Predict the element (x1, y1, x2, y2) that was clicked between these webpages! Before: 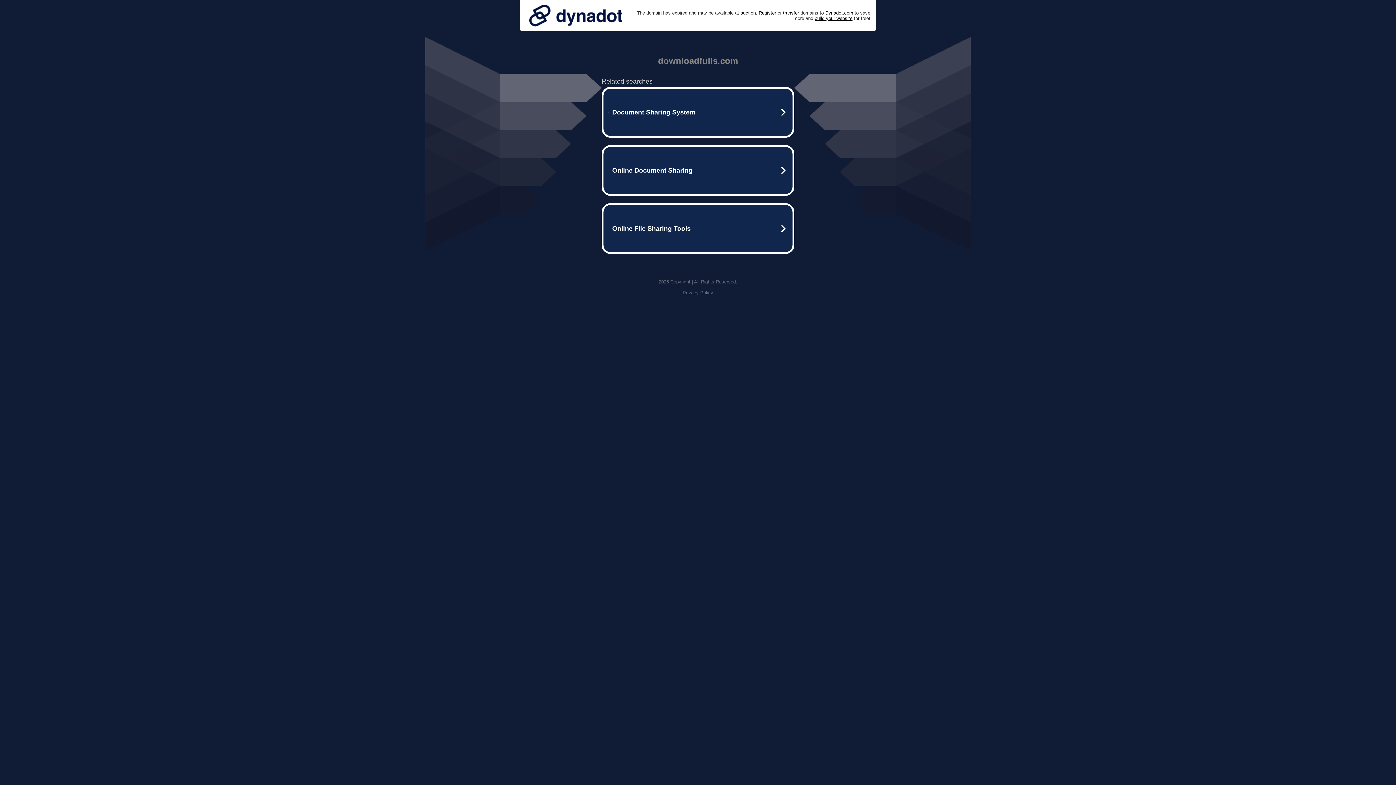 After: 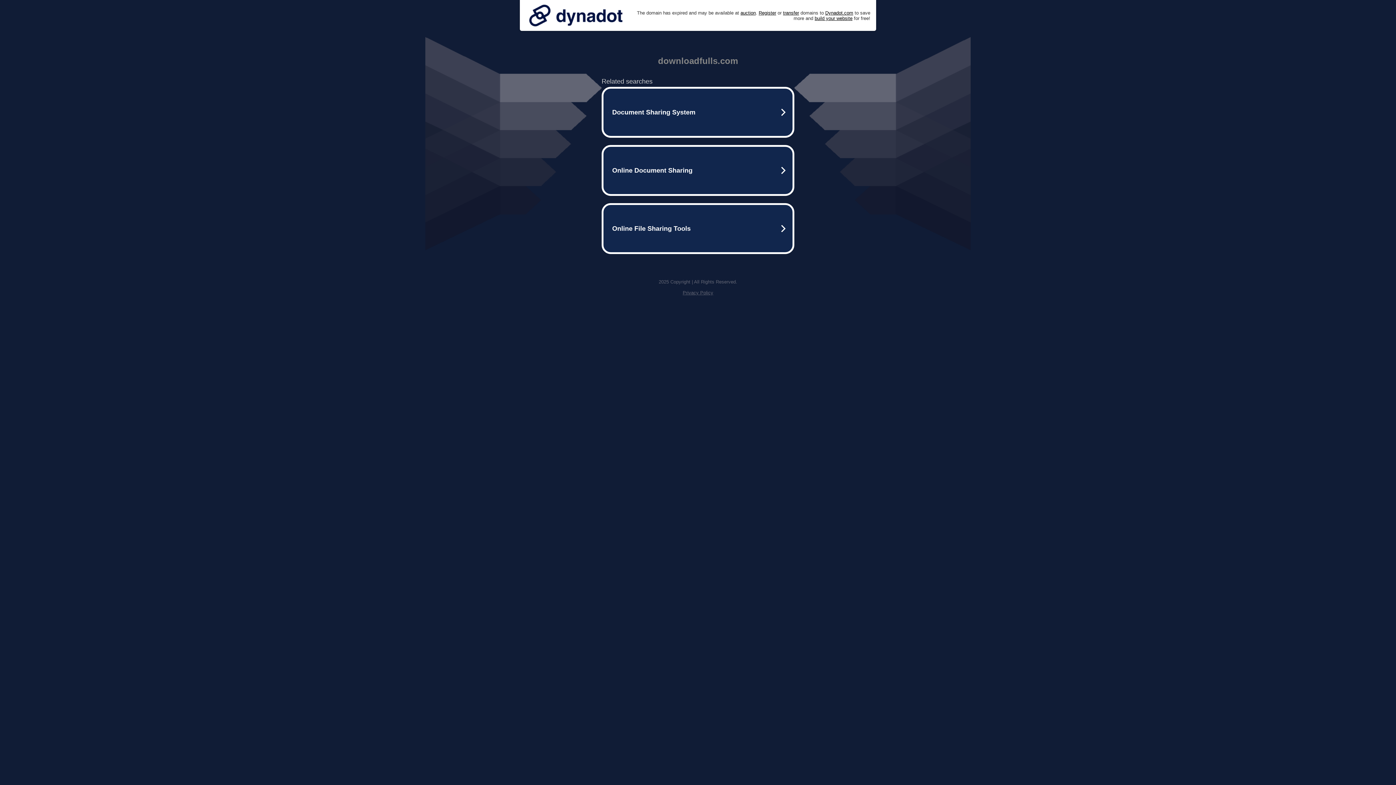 Action: bbox: (525, 0, 626, 30)